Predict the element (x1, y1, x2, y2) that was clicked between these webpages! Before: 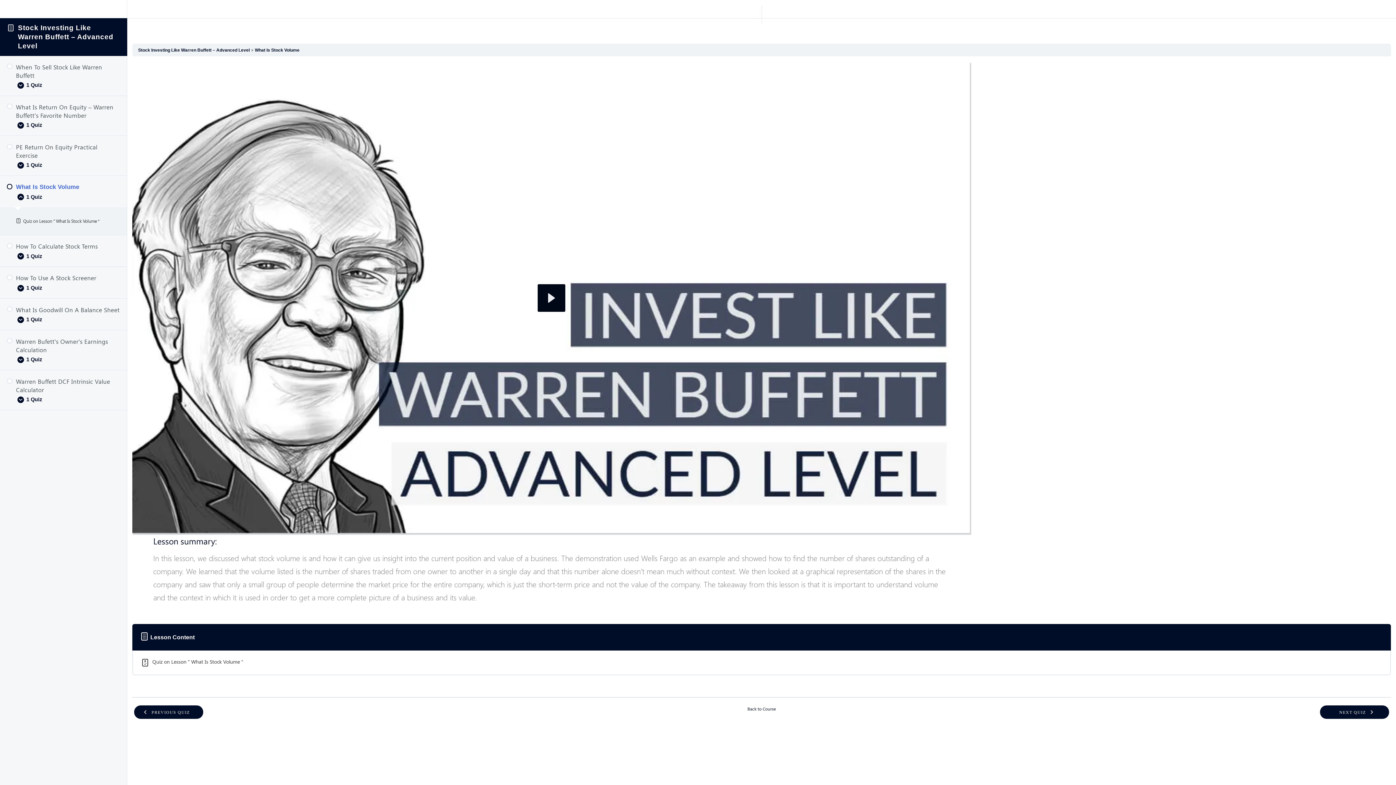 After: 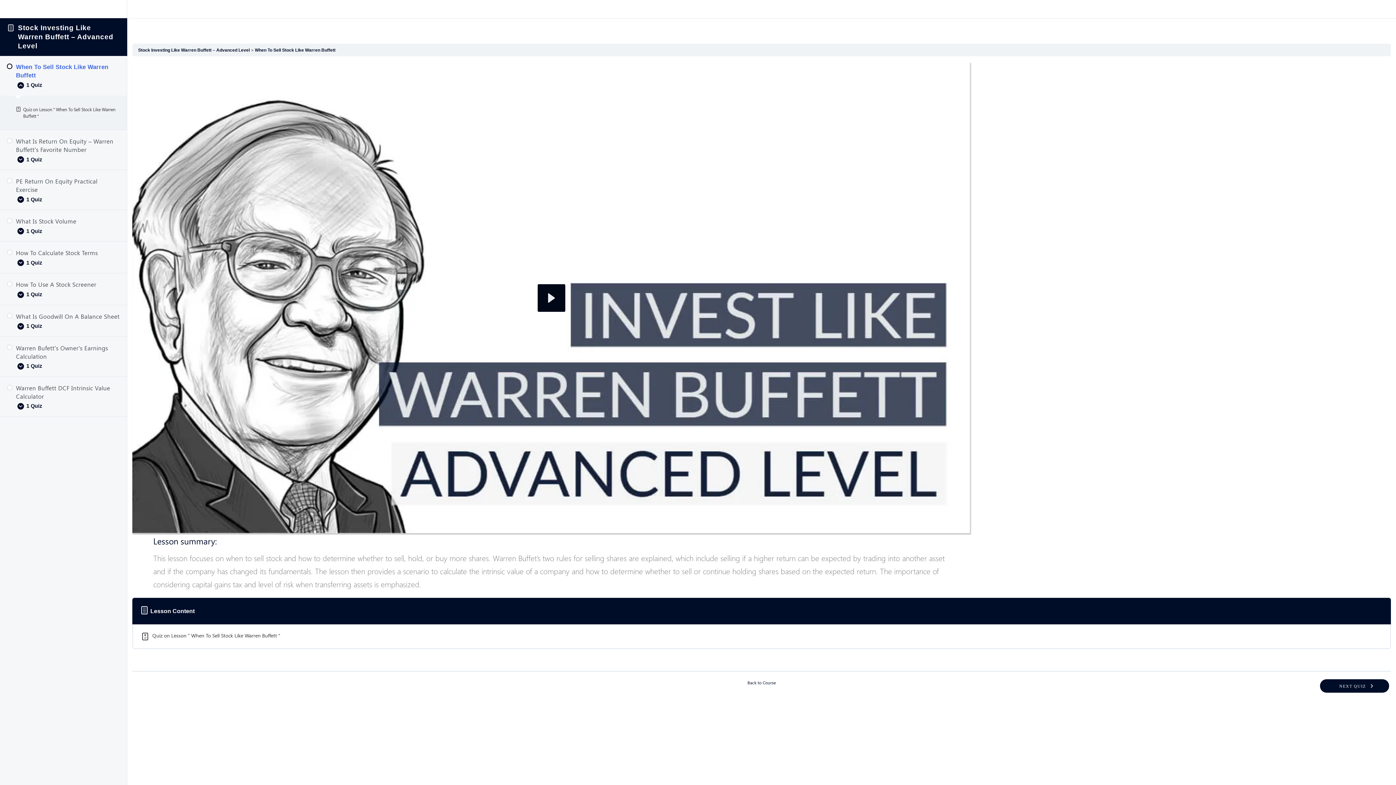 Action: bbox: (6, 62, 120, 79) label: When To Sell Stock Like Warren Buffett